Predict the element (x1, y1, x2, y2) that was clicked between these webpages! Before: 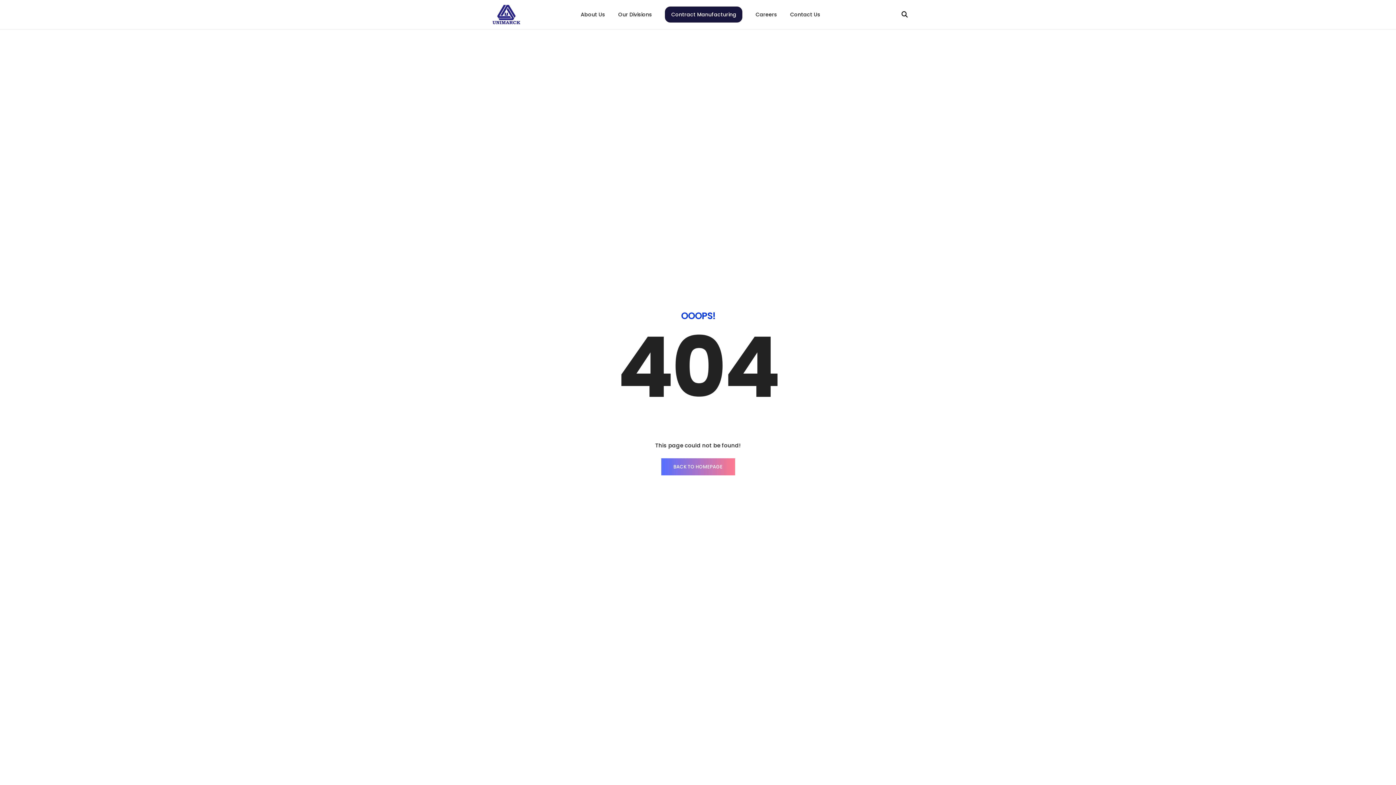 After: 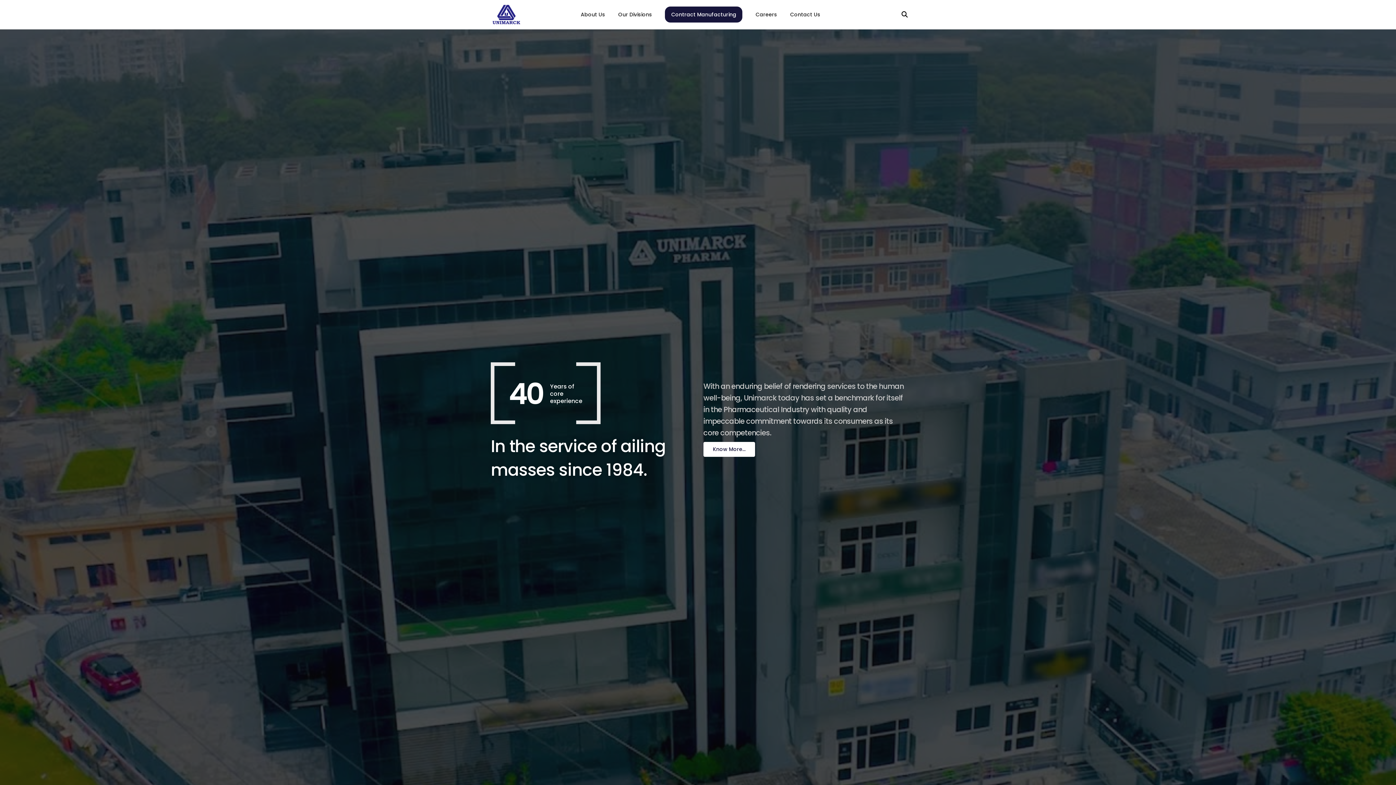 Action: bbox: (490, 1, 522, 27)